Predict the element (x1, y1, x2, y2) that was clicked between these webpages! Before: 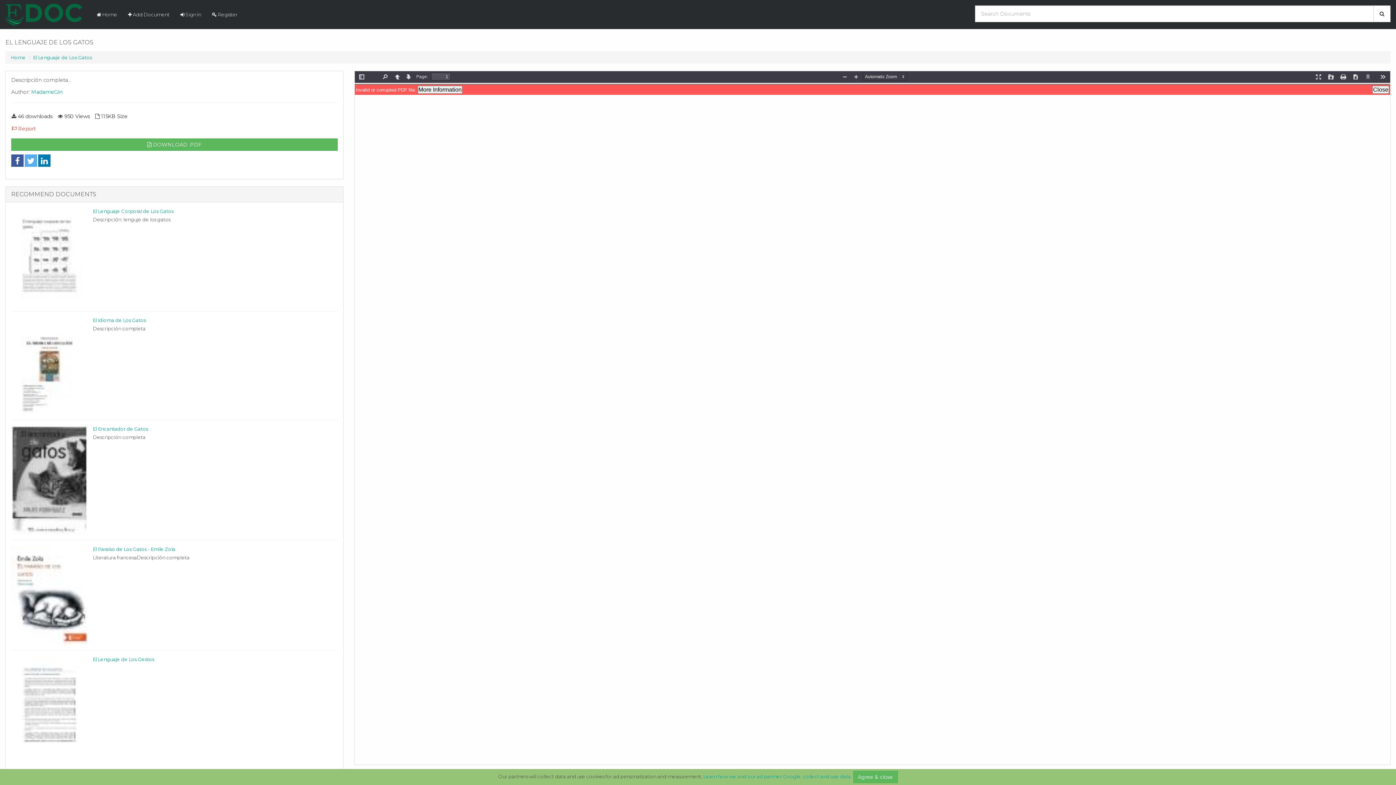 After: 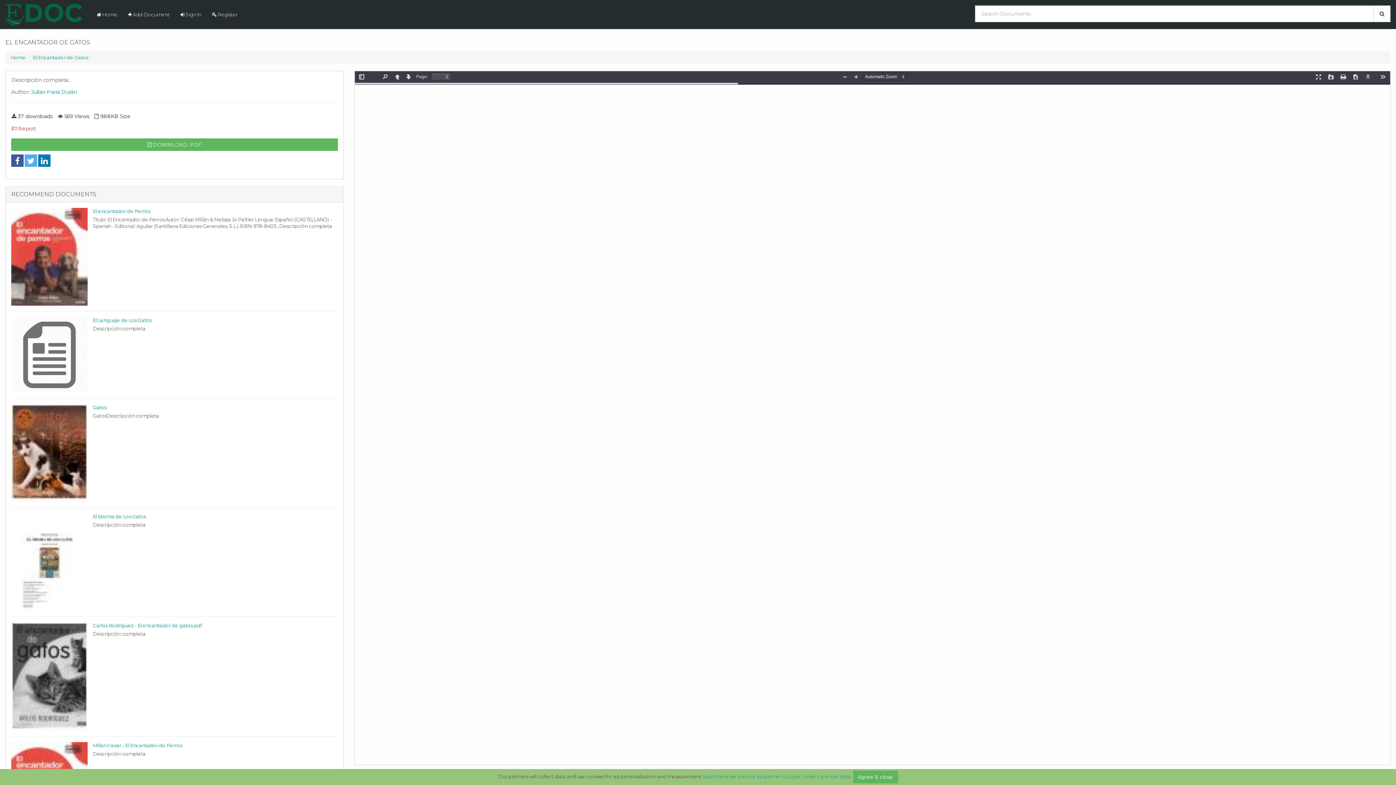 Action: bbox: (11, 476, 87, 482)